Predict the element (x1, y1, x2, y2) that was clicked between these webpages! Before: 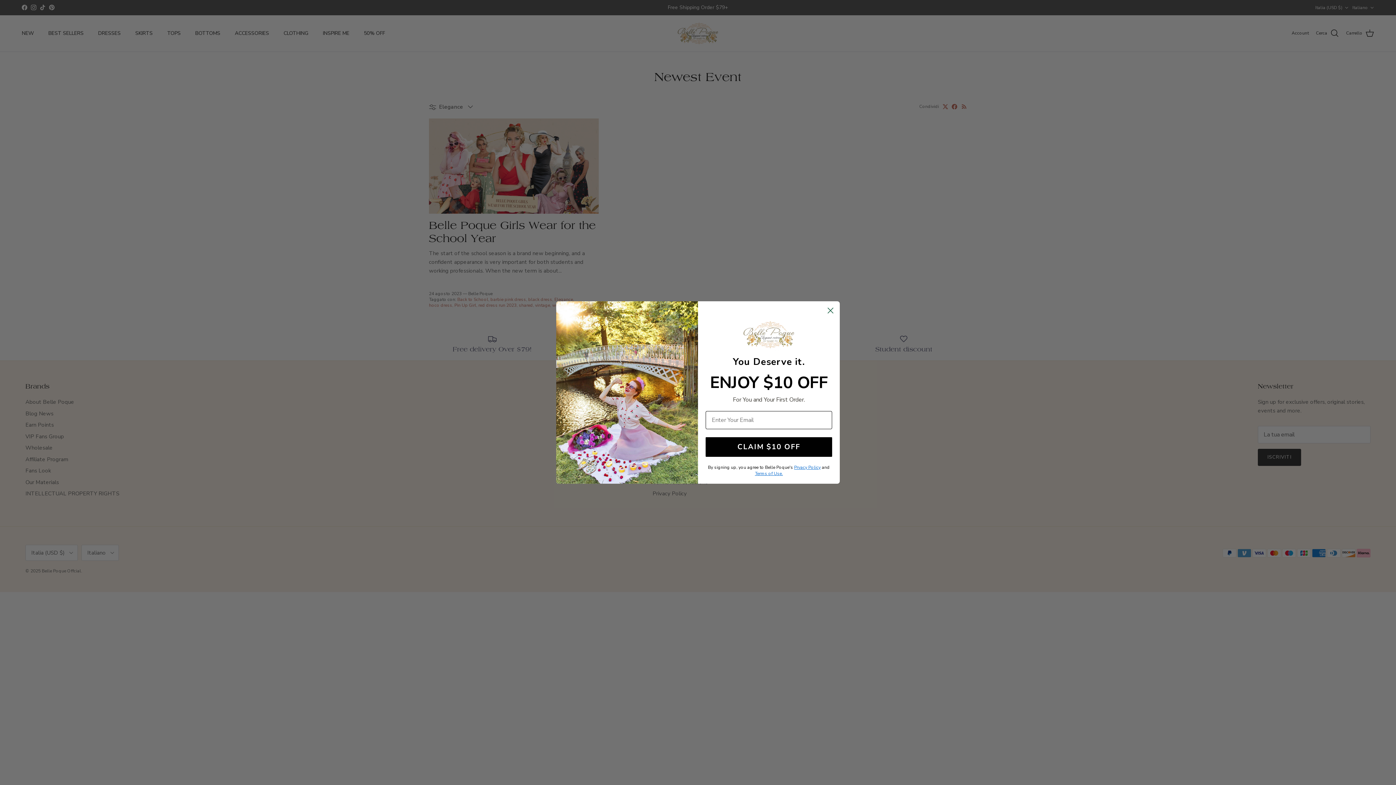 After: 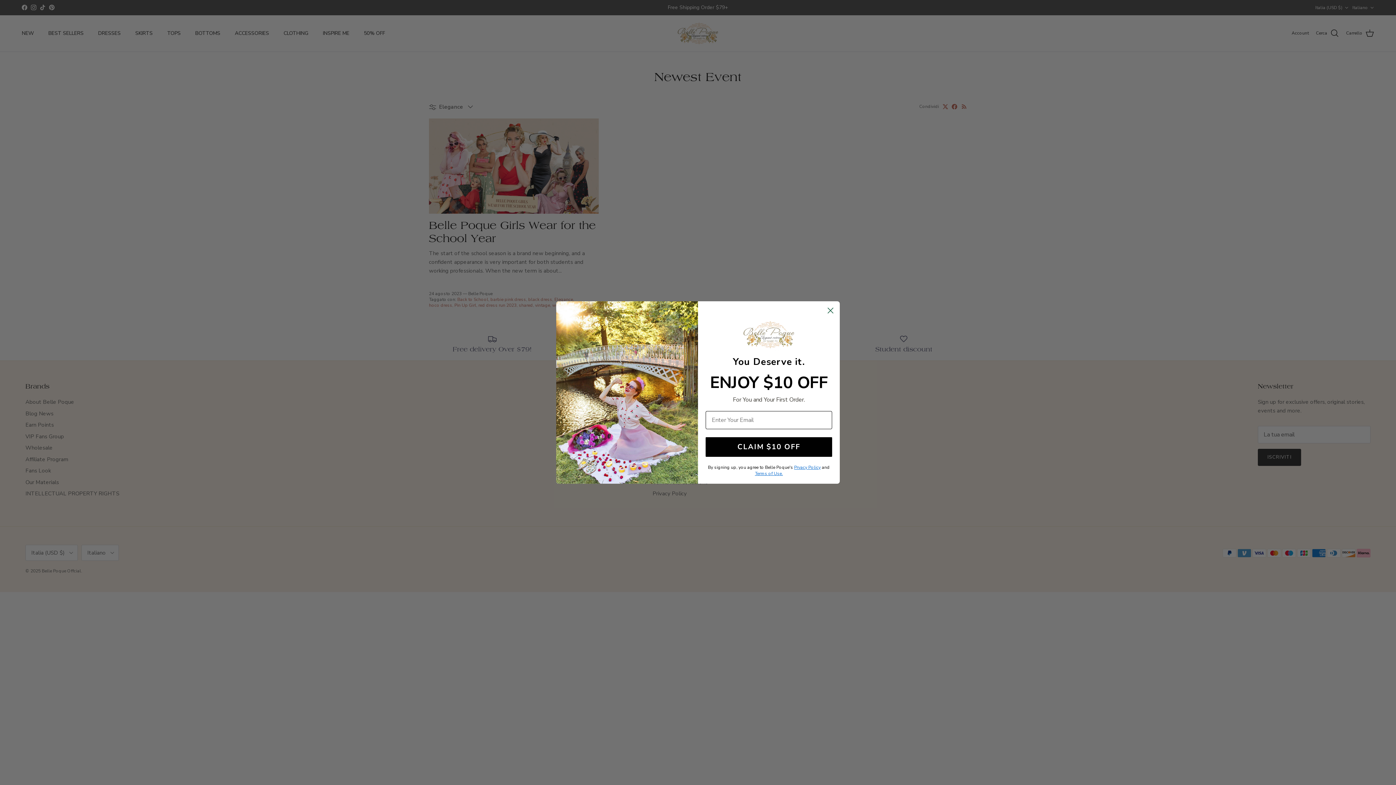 Action: bbox: (794, 464, 820, 470) label: Prvacy Policy